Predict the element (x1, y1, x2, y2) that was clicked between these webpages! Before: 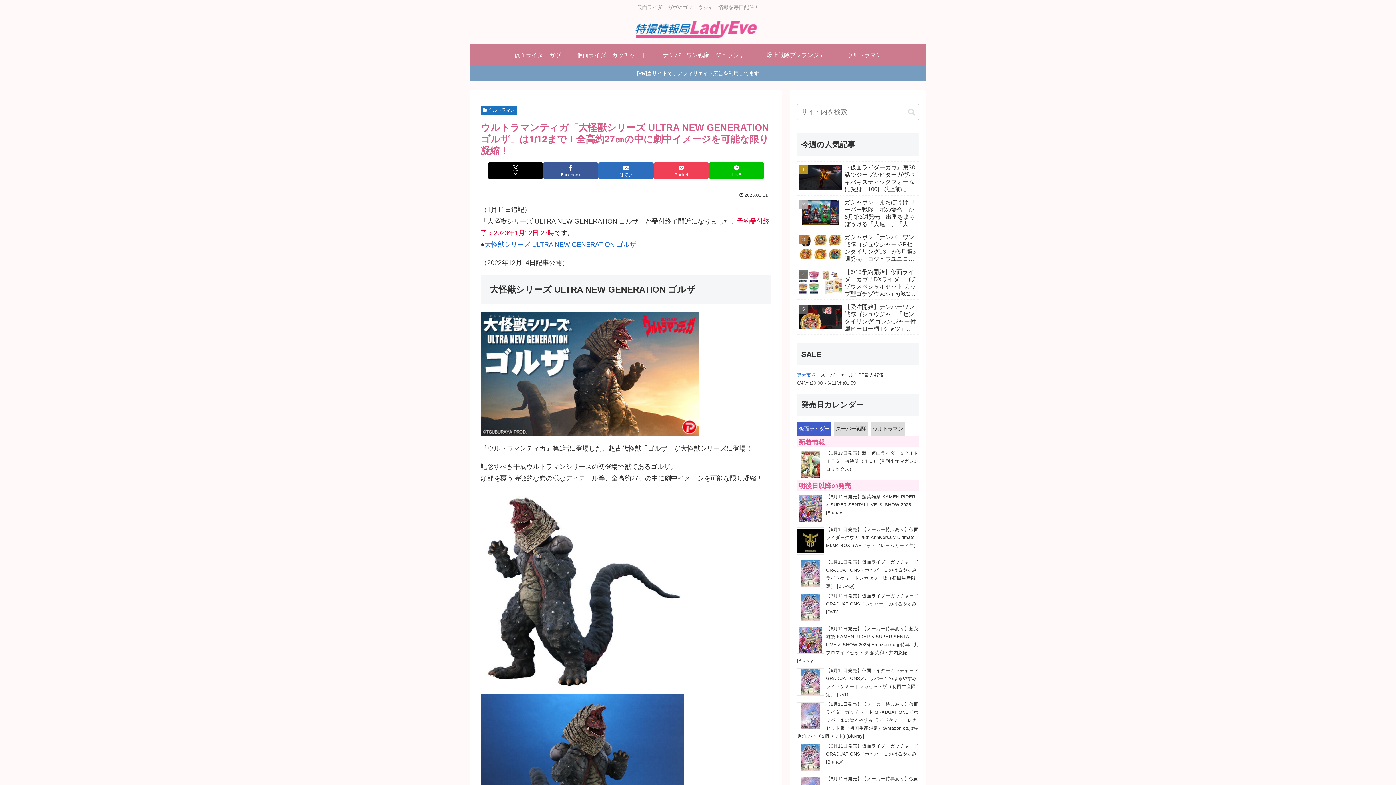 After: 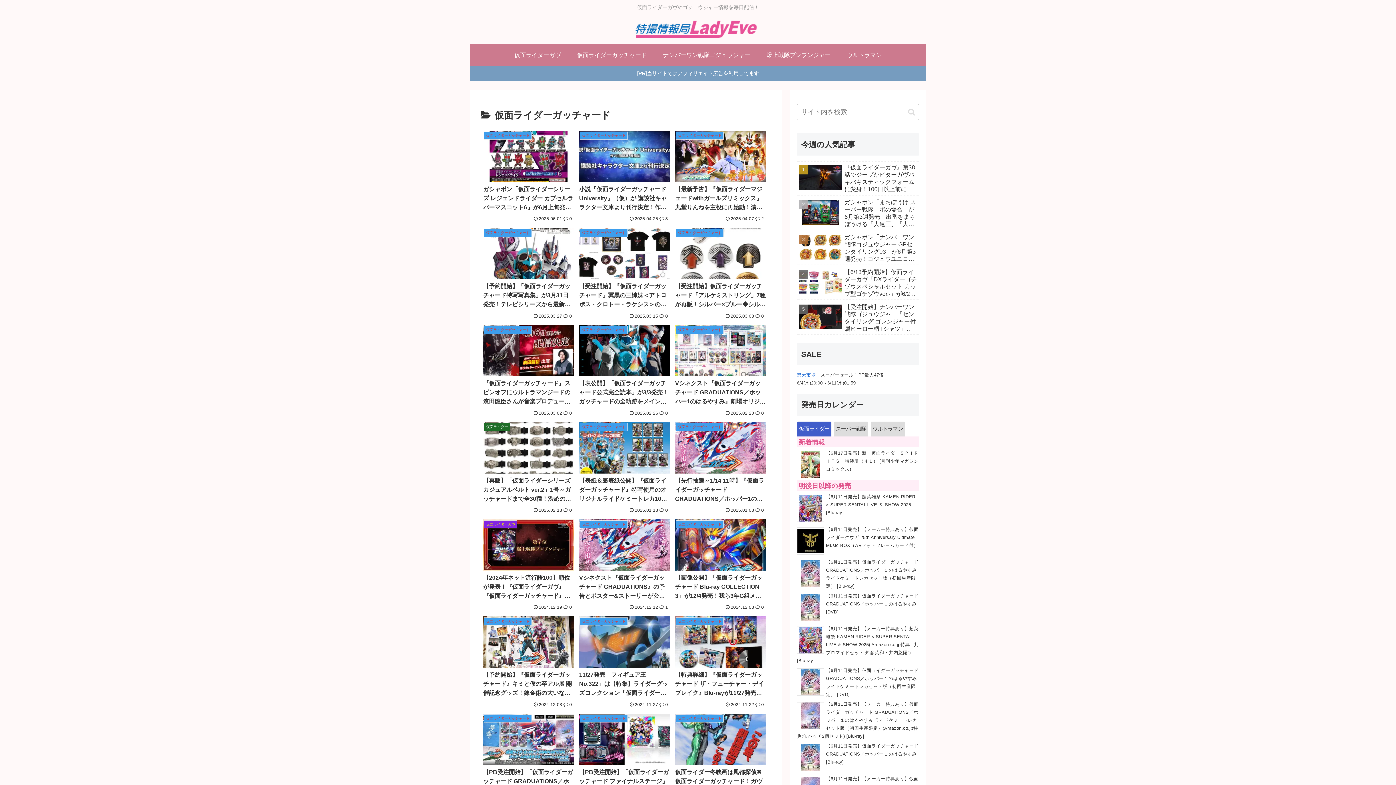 Action: bbox: (569, 44, 655, 66) label: 仮面ライダーガッチャード